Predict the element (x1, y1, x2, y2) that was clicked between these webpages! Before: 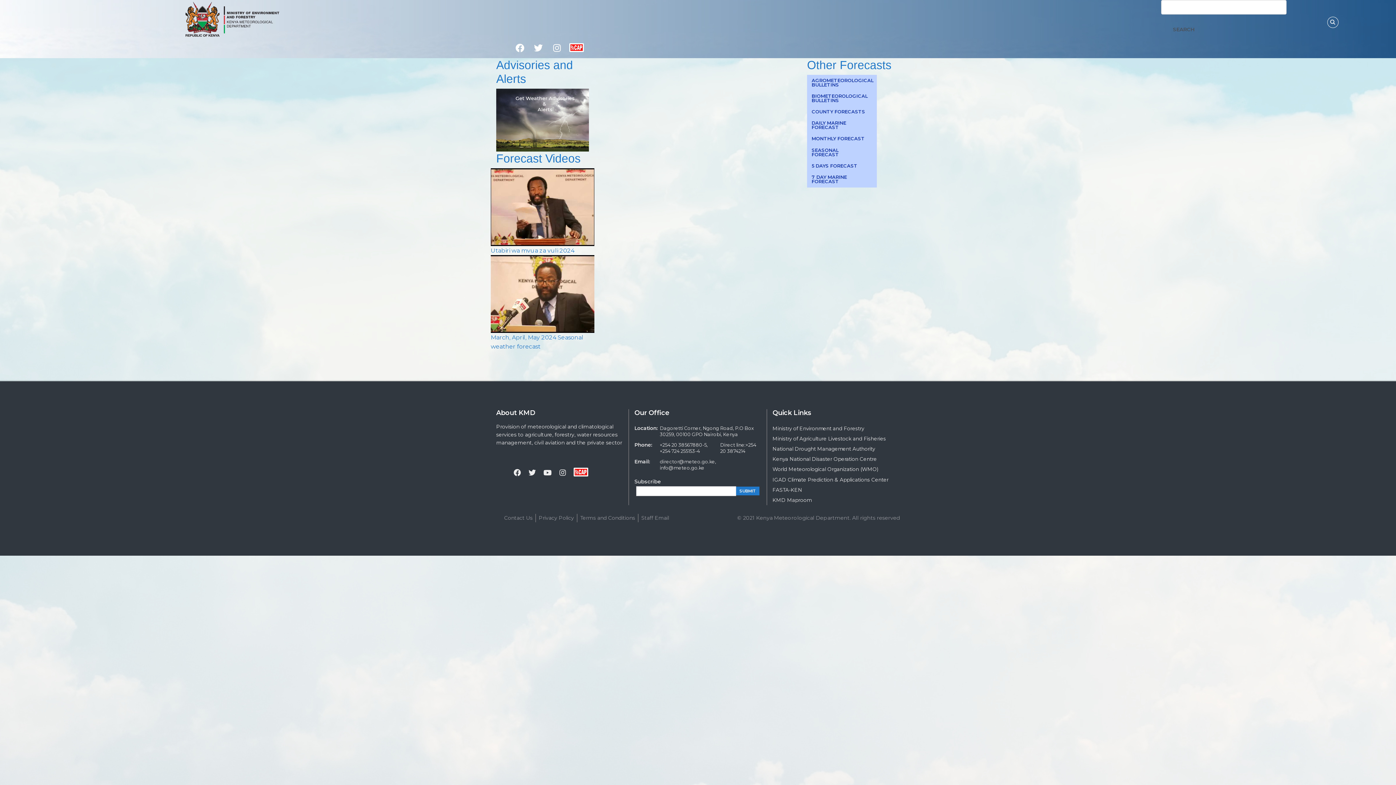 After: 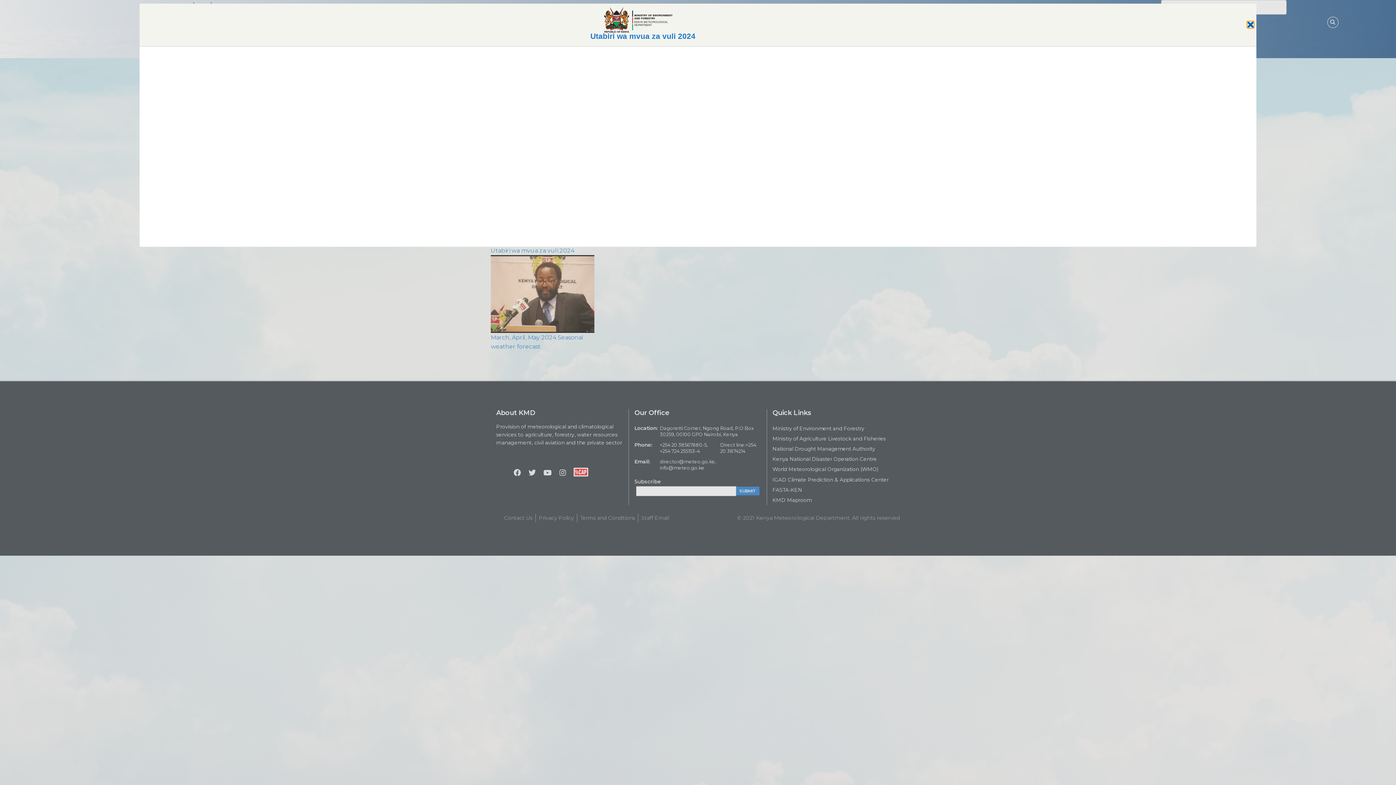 Action: bbox: (490, 203, 594, 255) label: Utabiri wa mvua za vuli 2024